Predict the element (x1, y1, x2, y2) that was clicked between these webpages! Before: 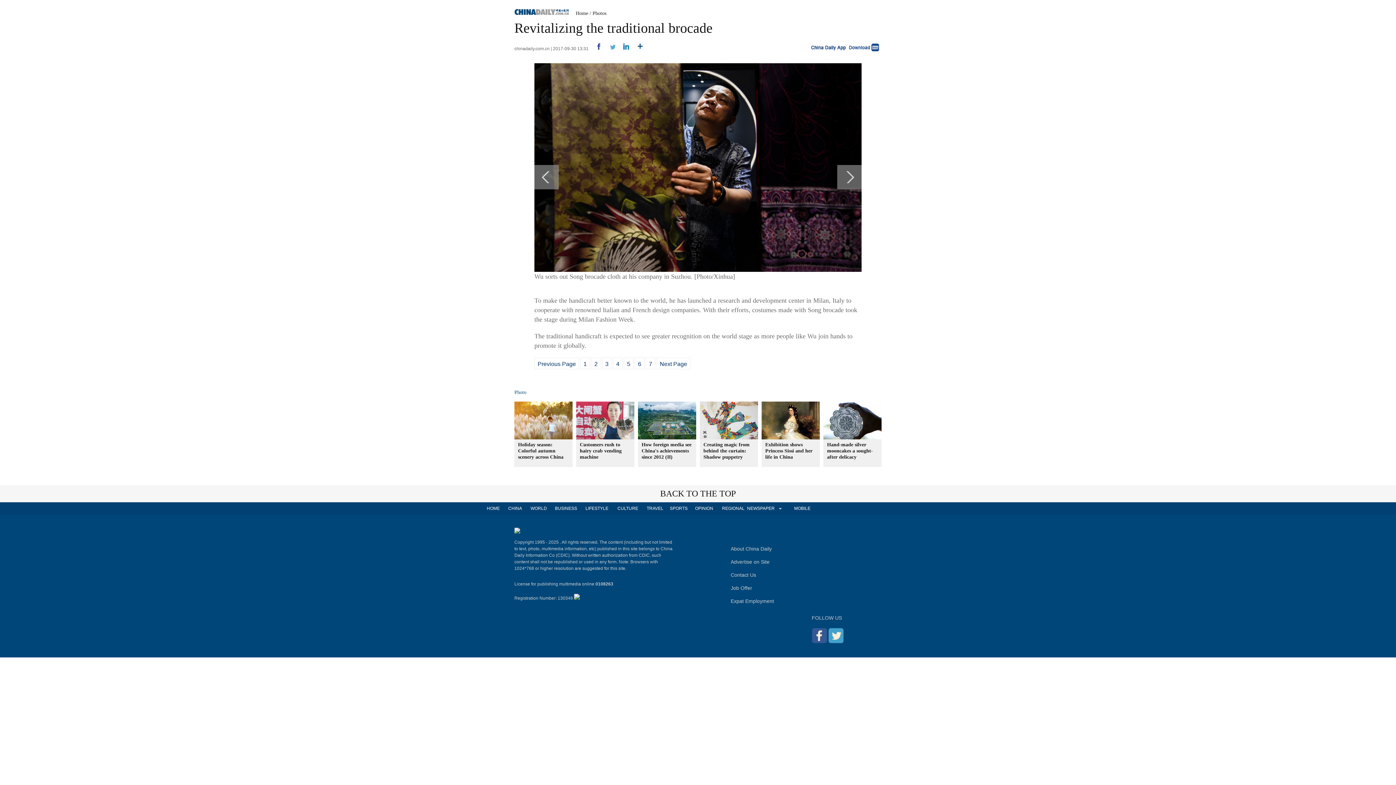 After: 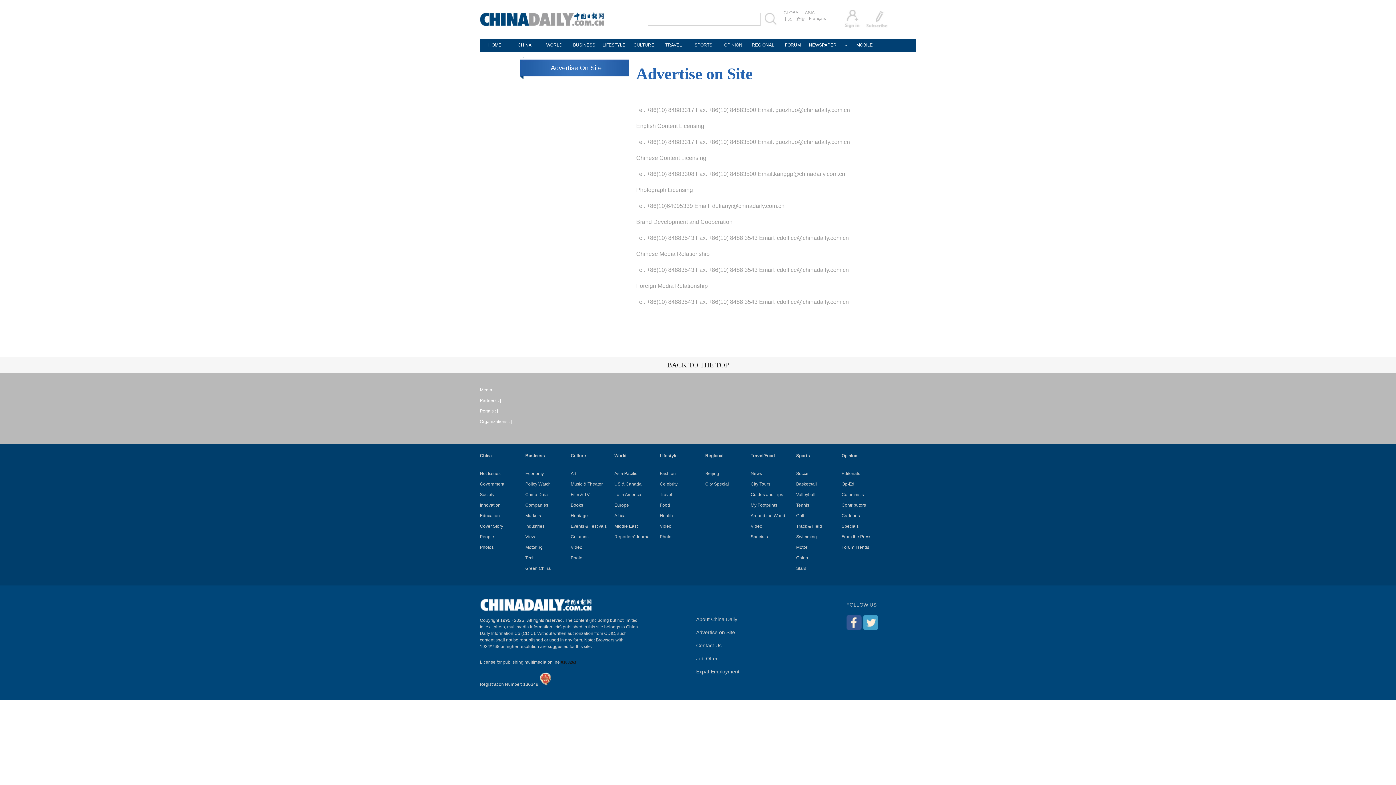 Action: label: Advertise on Site bbox: (730, 559, 769, 565)